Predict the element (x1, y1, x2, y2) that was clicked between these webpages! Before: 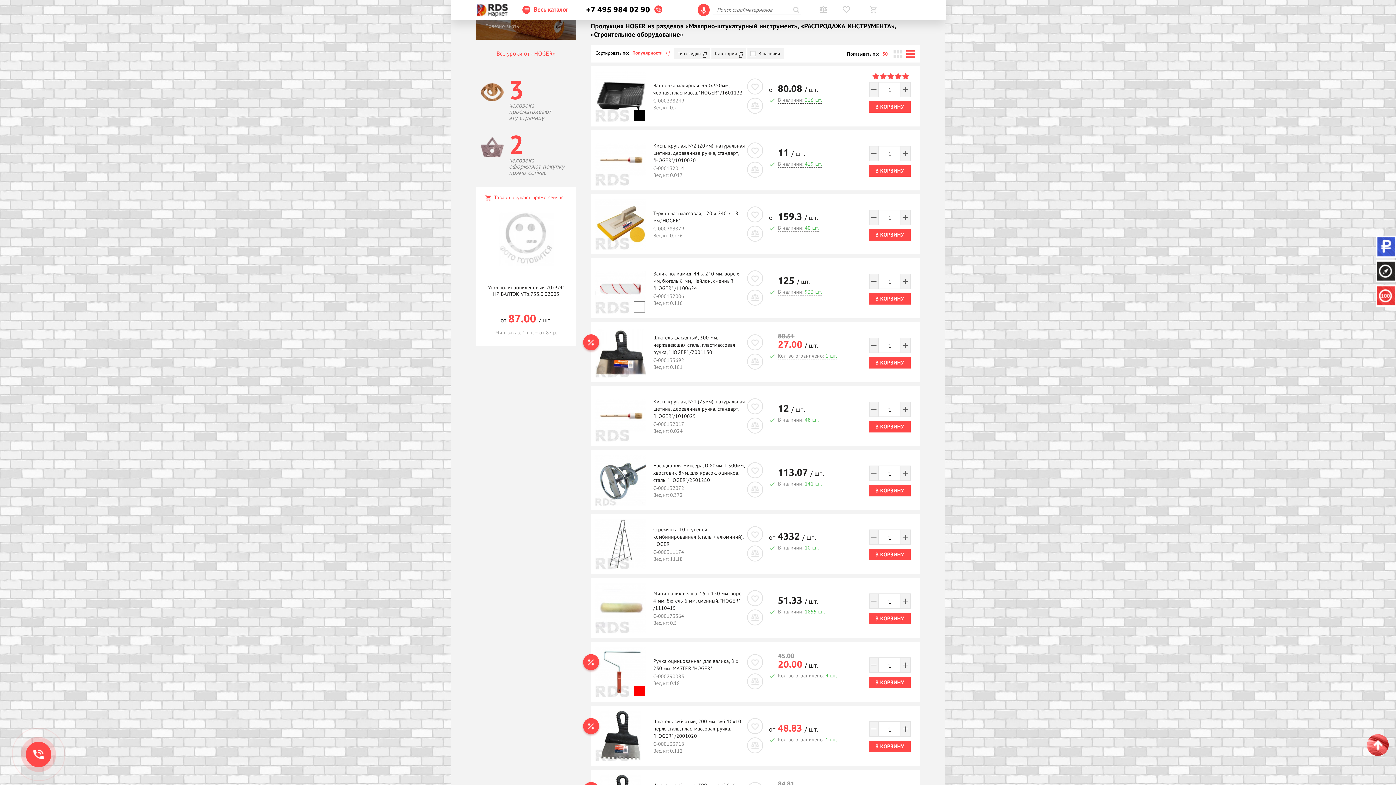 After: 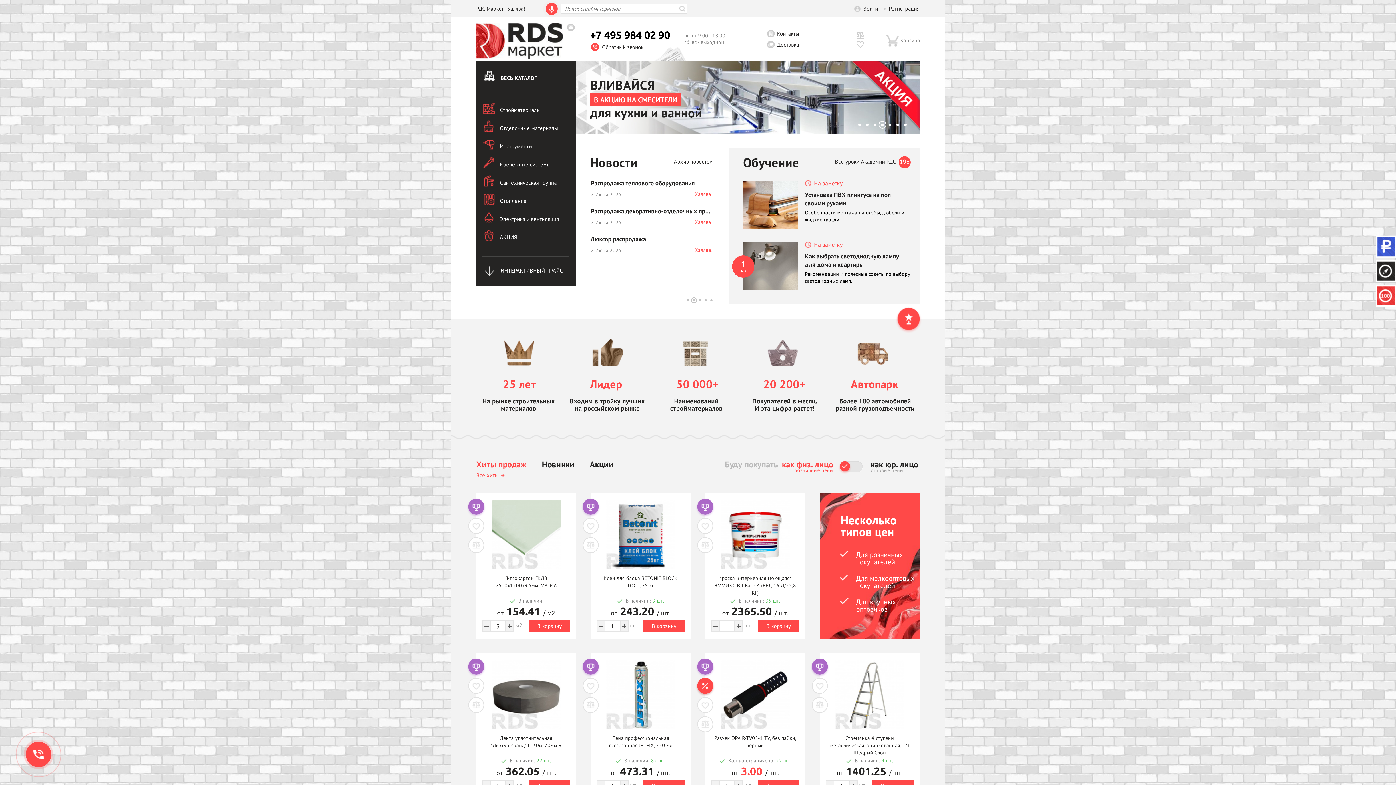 Action: bbox: (476, 3, 508, 17)